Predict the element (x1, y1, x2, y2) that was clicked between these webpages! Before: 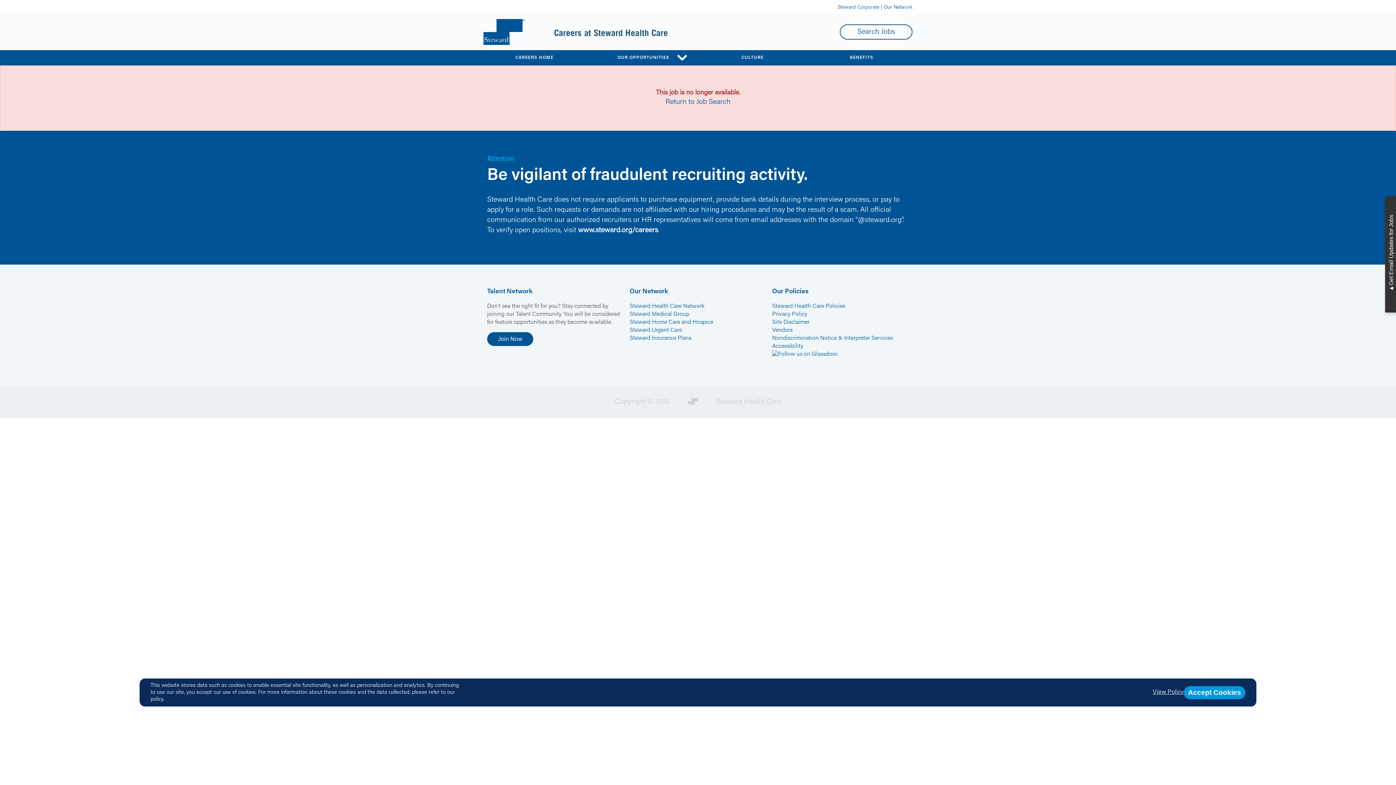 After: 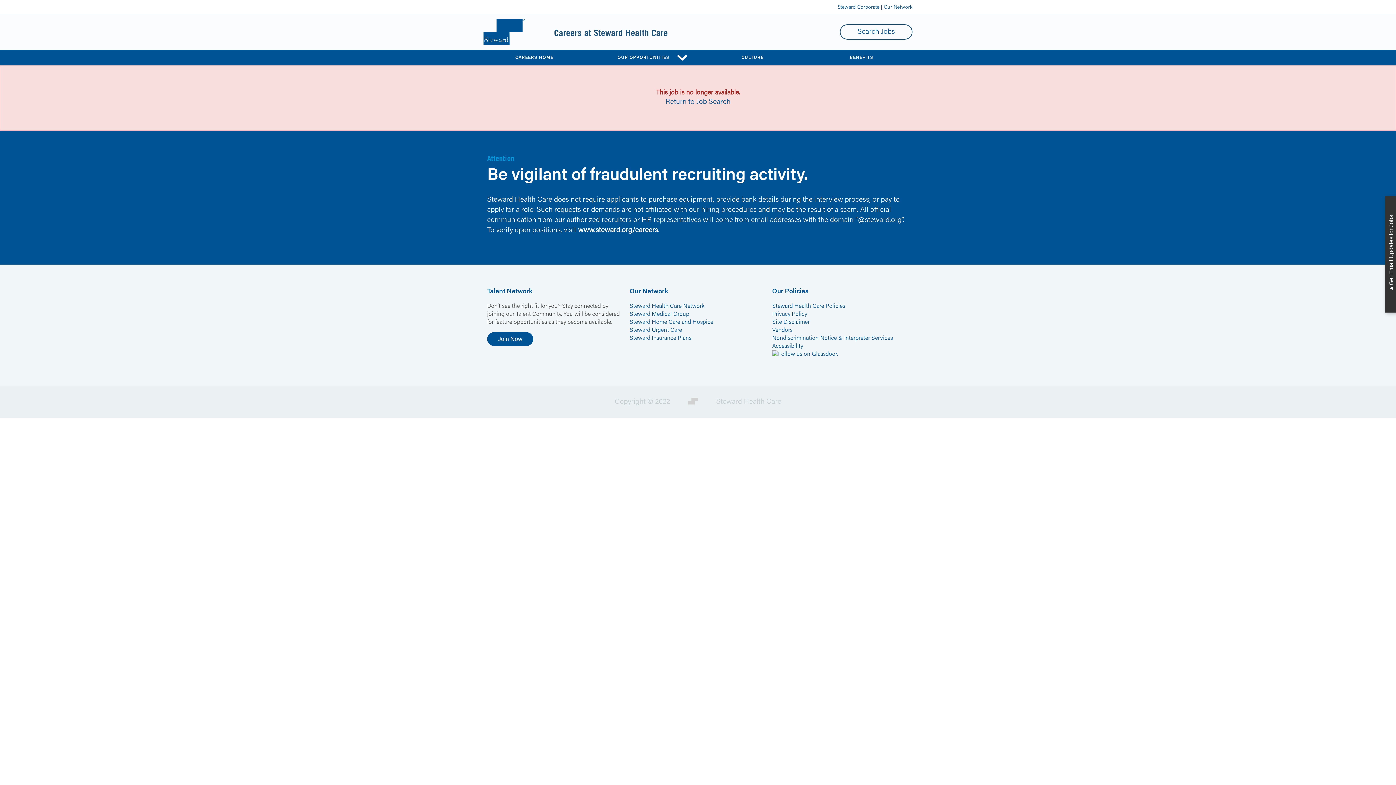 Action: bbox: (1184, 686, 1245, 699) label: Accept Cookies